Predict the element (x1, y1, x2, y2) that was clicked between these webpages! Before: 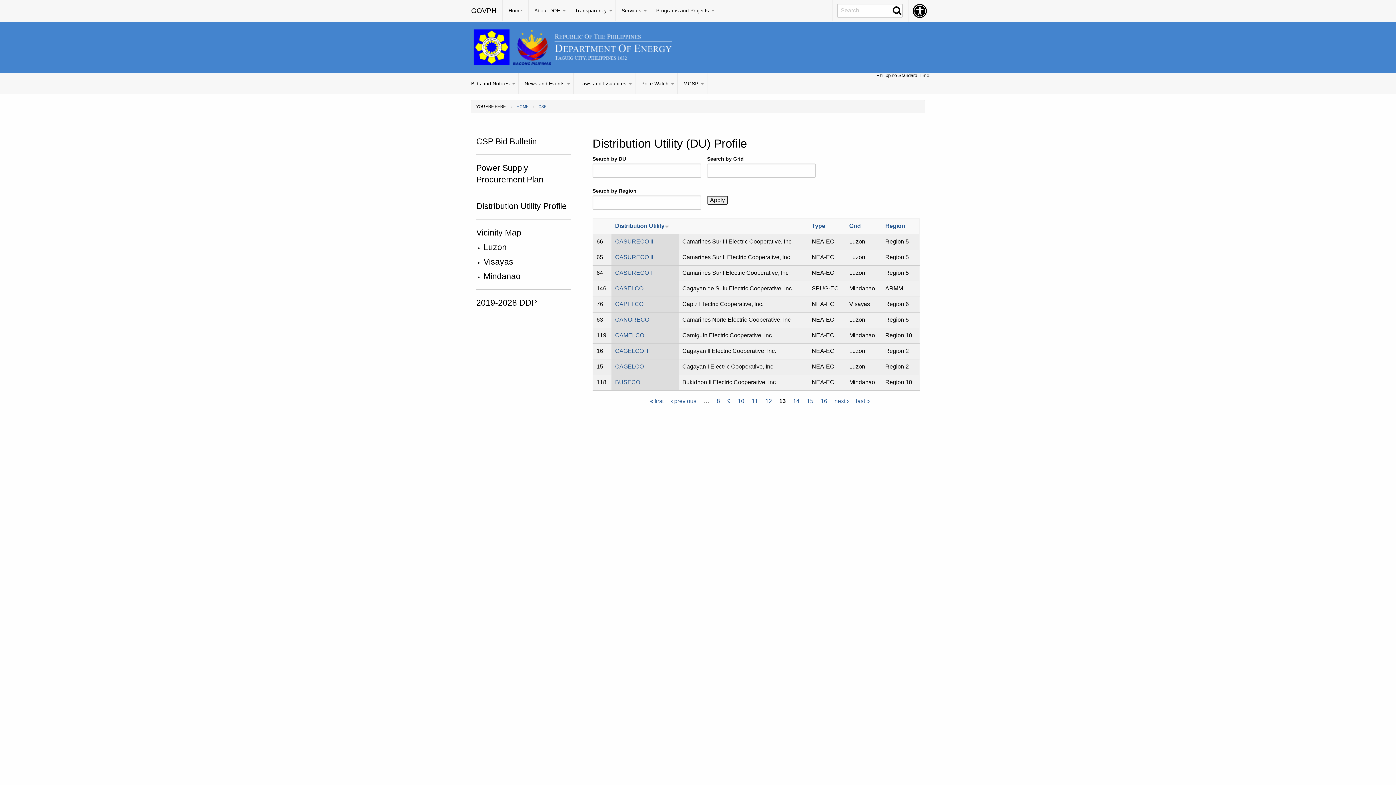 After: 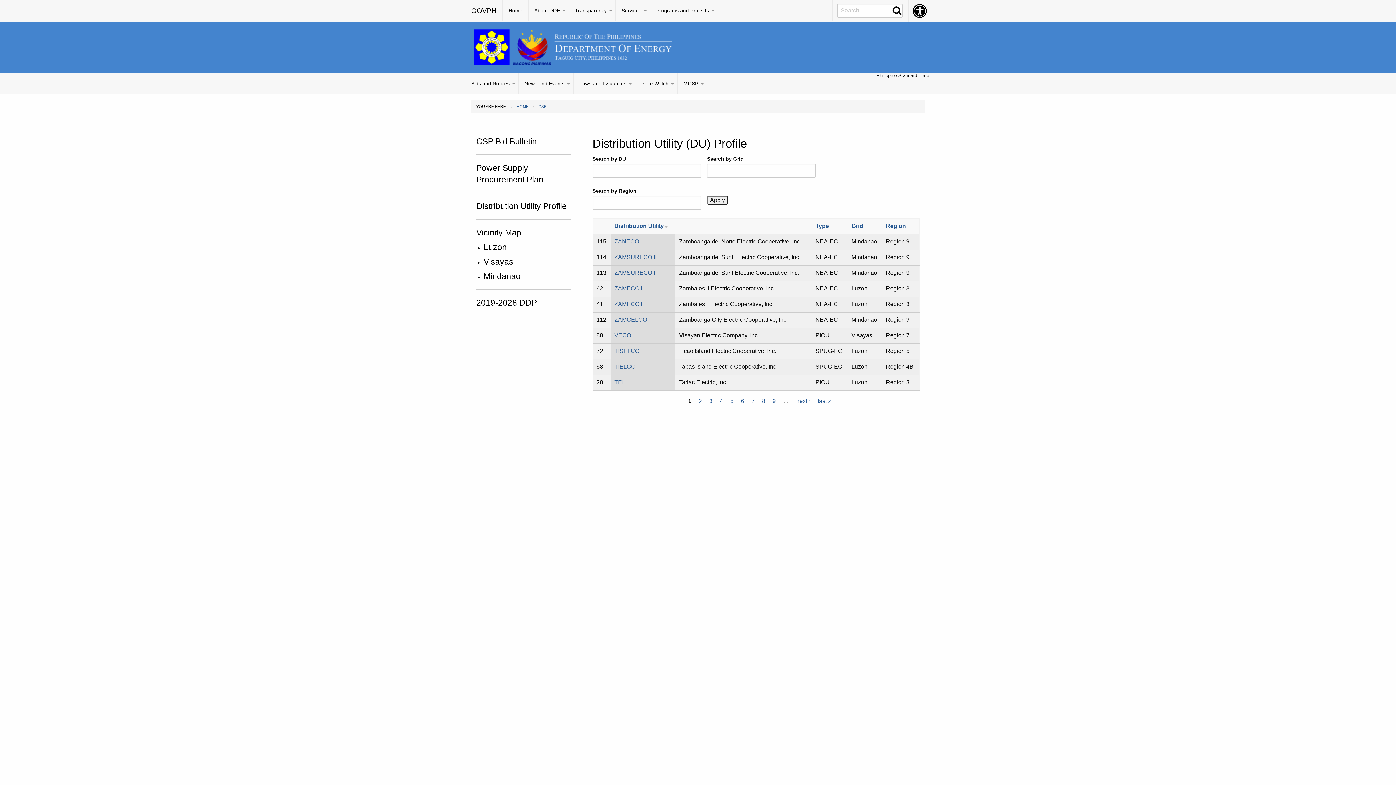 Action: label: « first bbox: (650, 398, 663, 404)